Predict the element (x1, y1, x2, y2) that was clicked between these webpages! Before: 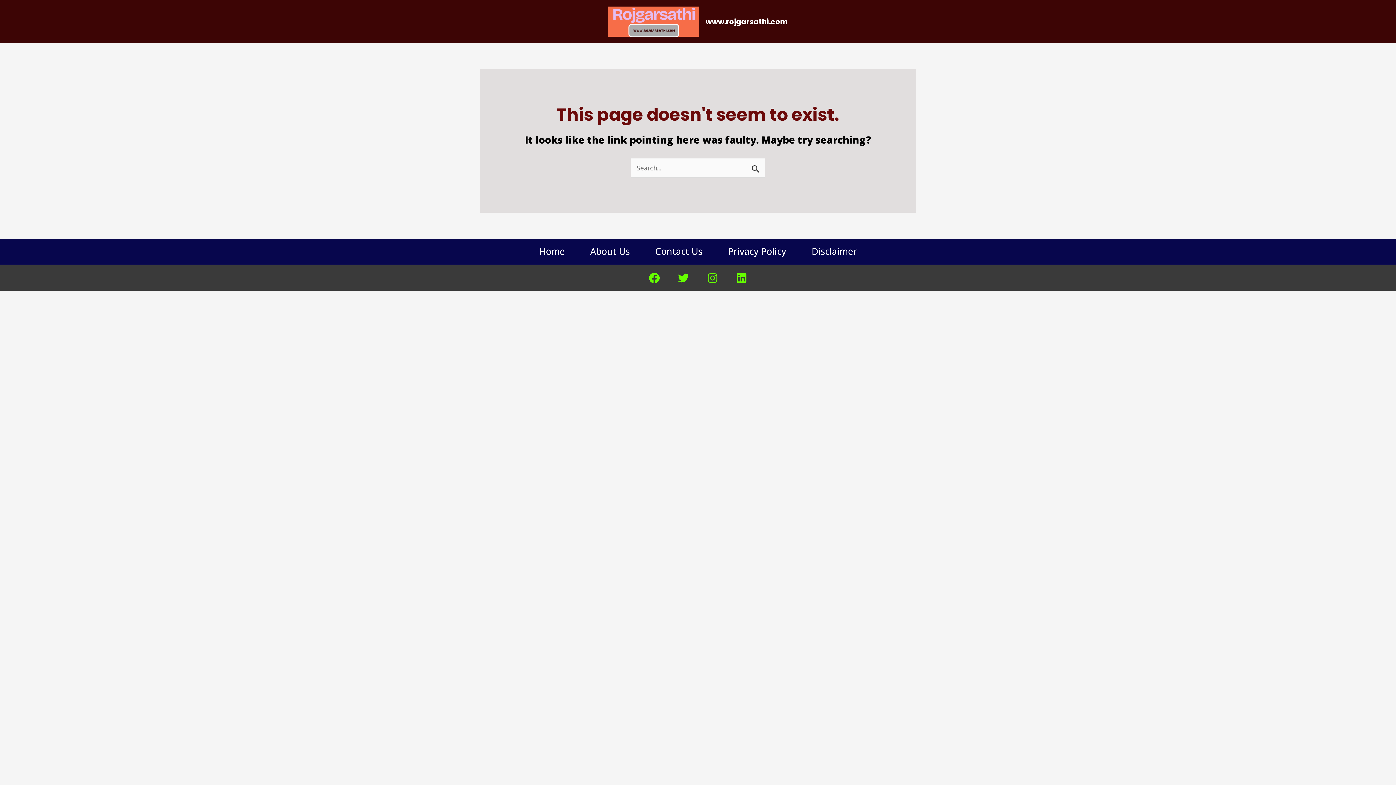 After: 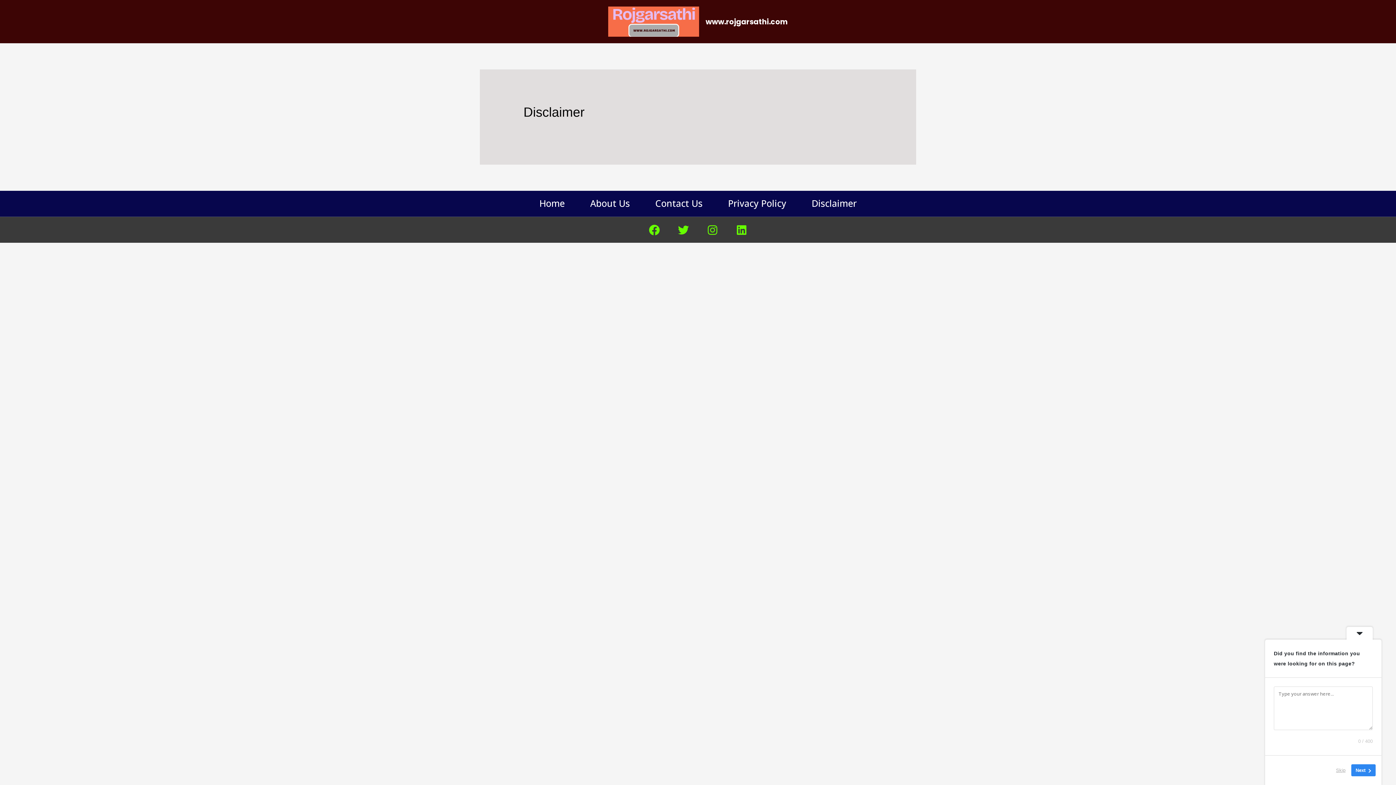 Action: bbox: (799, 232, 869, 270) label: Disclaimer